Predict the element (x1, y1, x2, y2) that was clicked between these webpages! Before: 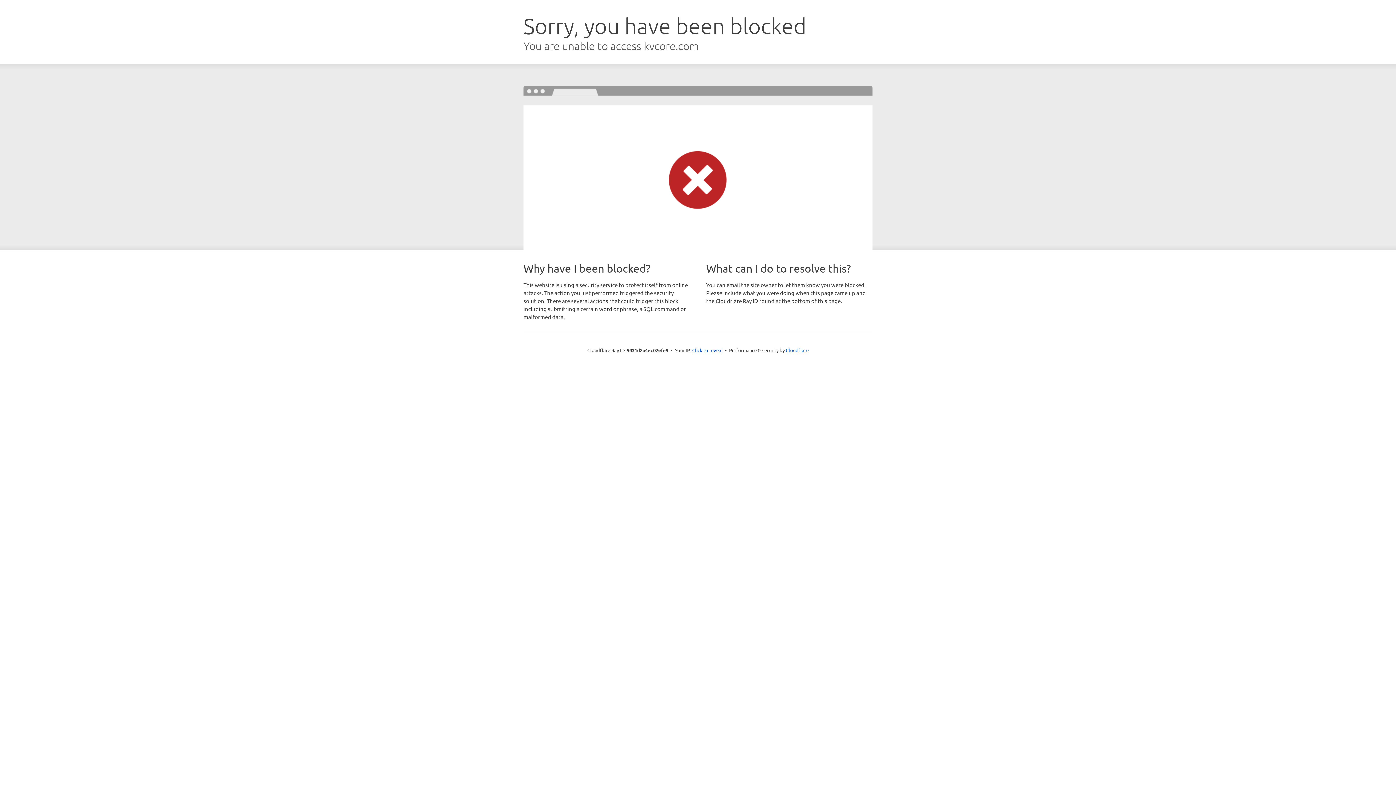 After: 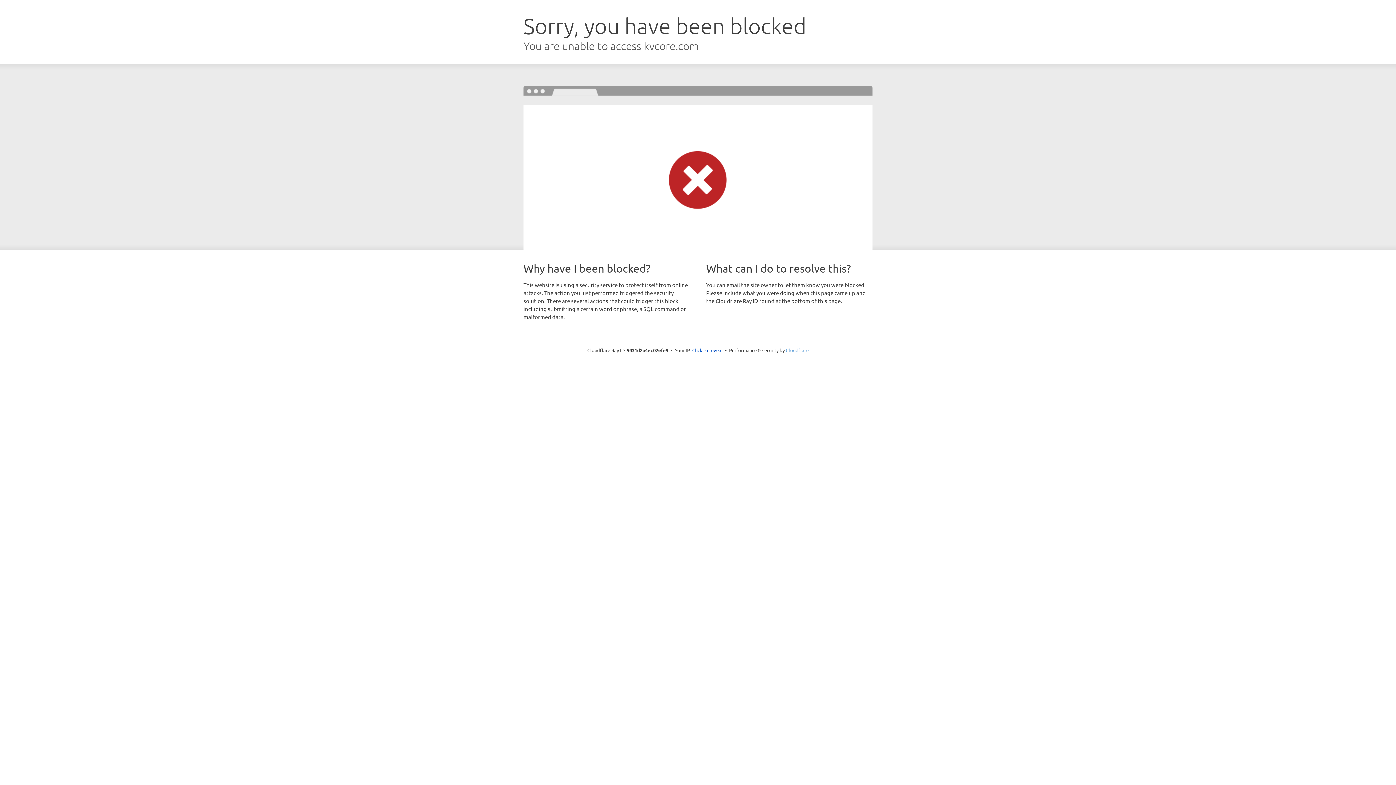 Action: bbox: (786, 347, 808, 353) label: Cloudflare